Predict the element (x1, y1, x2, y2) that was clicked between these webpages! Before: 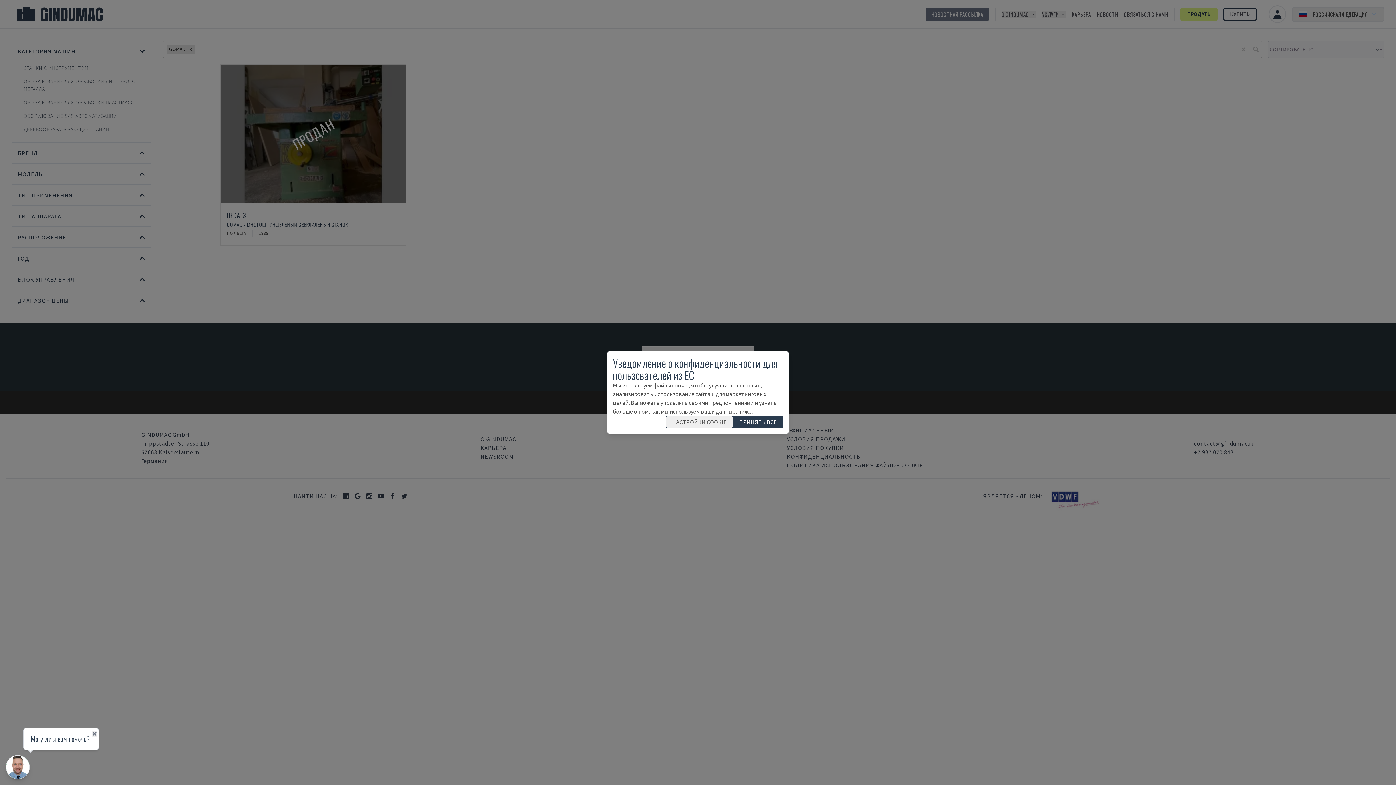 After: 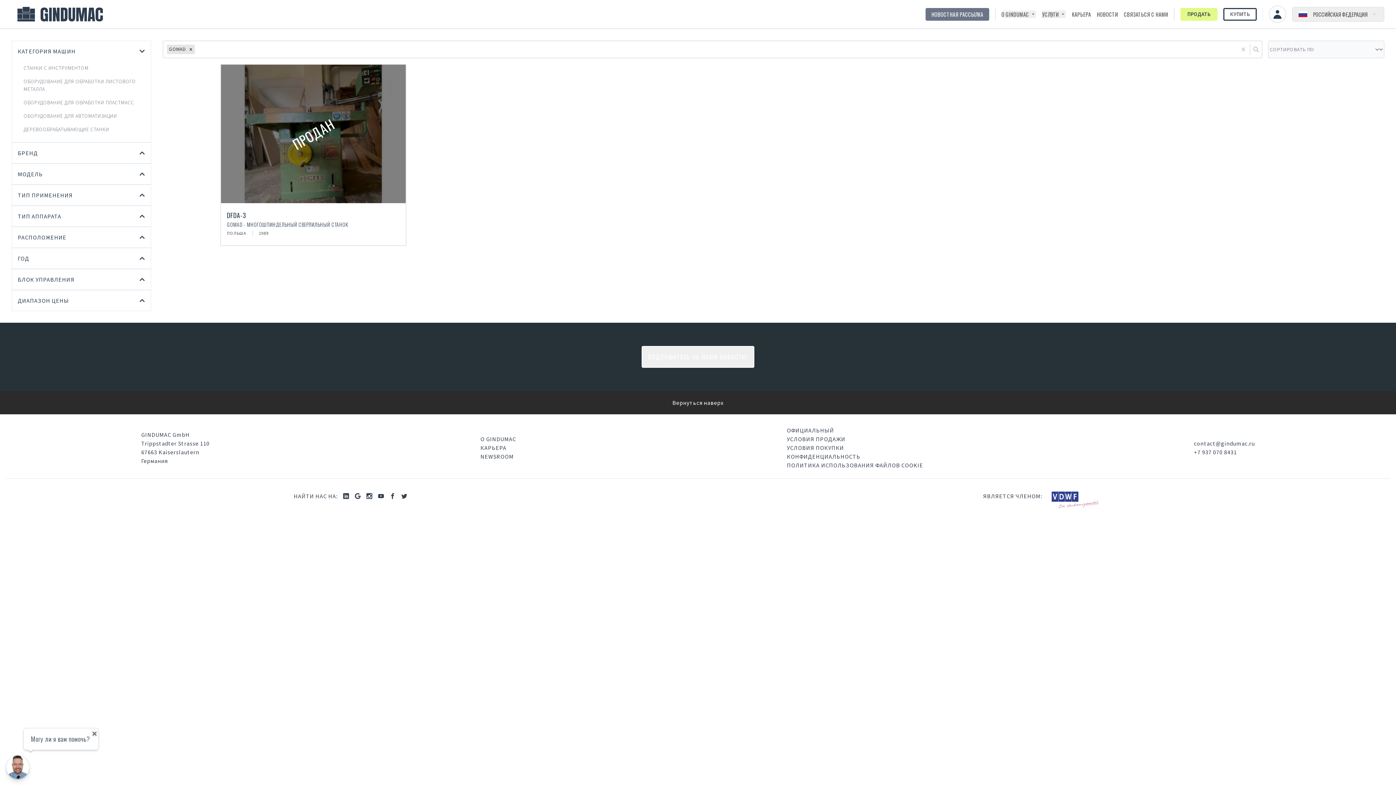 Action: label: ПРИНЯТЬ ВСЕ bbox: (733, 416, 783, 428)